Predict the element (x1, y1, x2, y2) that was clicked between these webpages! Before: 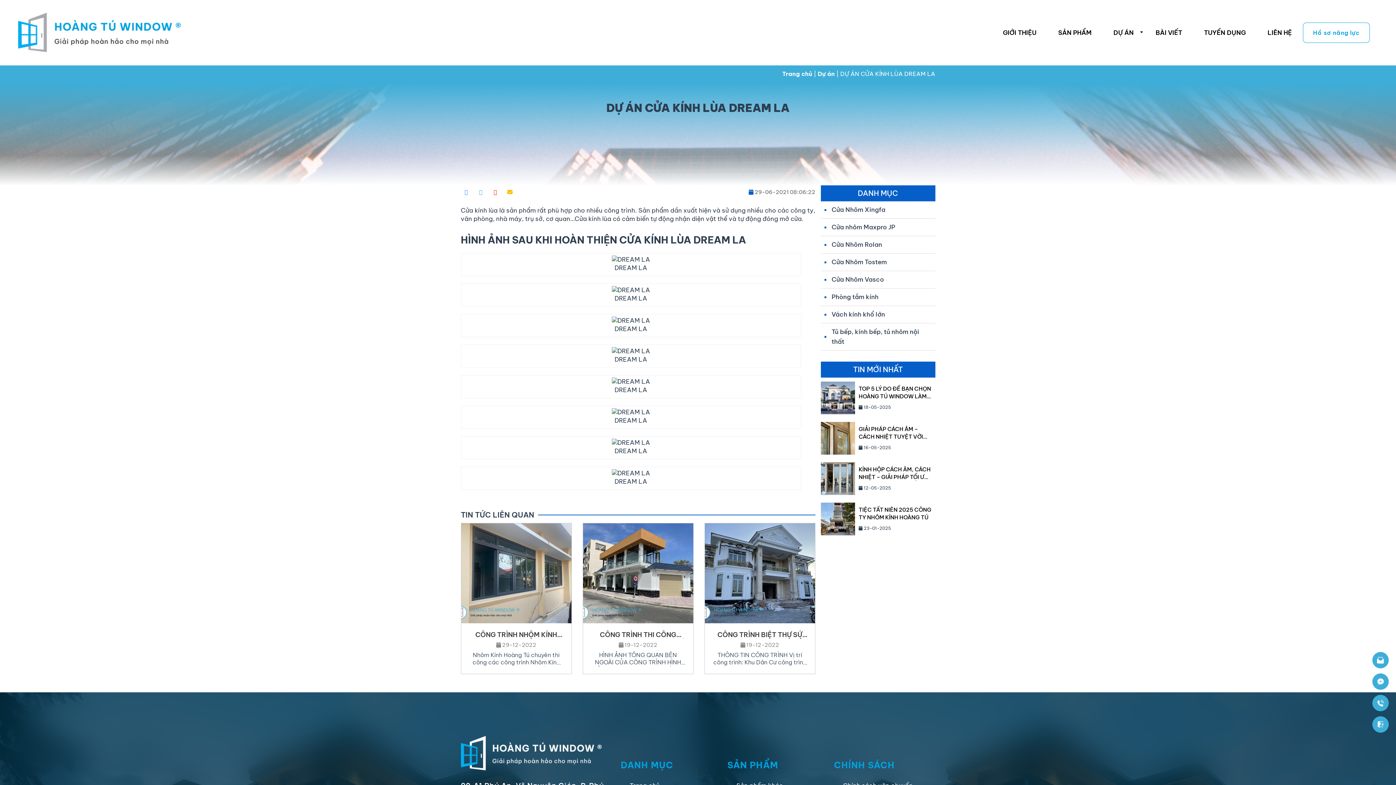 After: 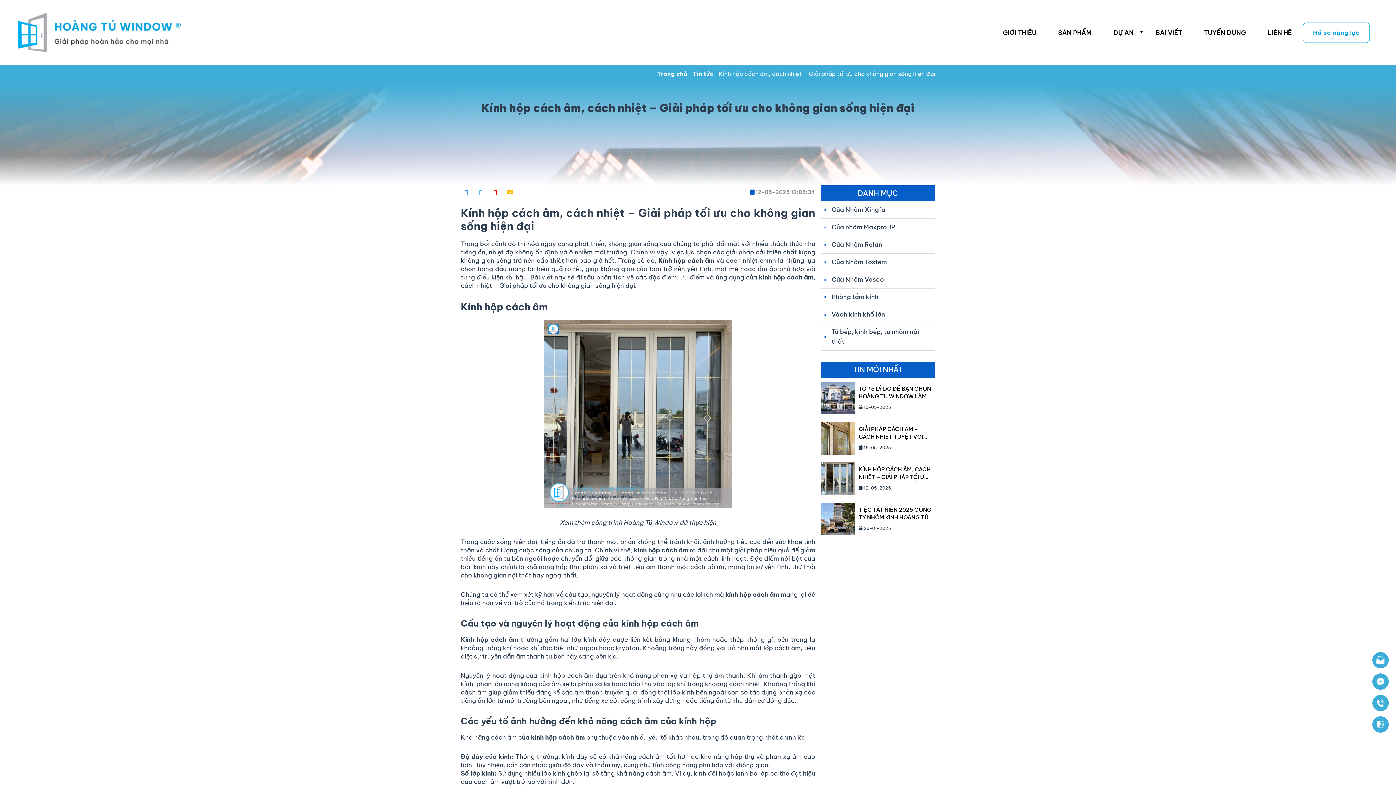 Action: label: KÍNH HỘP CÁCH ÂM, CÁCH NHIỆT – GIẢI PHÁP TỐI ƯU CHO KHÔNG GIAN SỐNG HIỆN ĐẠI bbox: (858, 465, 931, 481)